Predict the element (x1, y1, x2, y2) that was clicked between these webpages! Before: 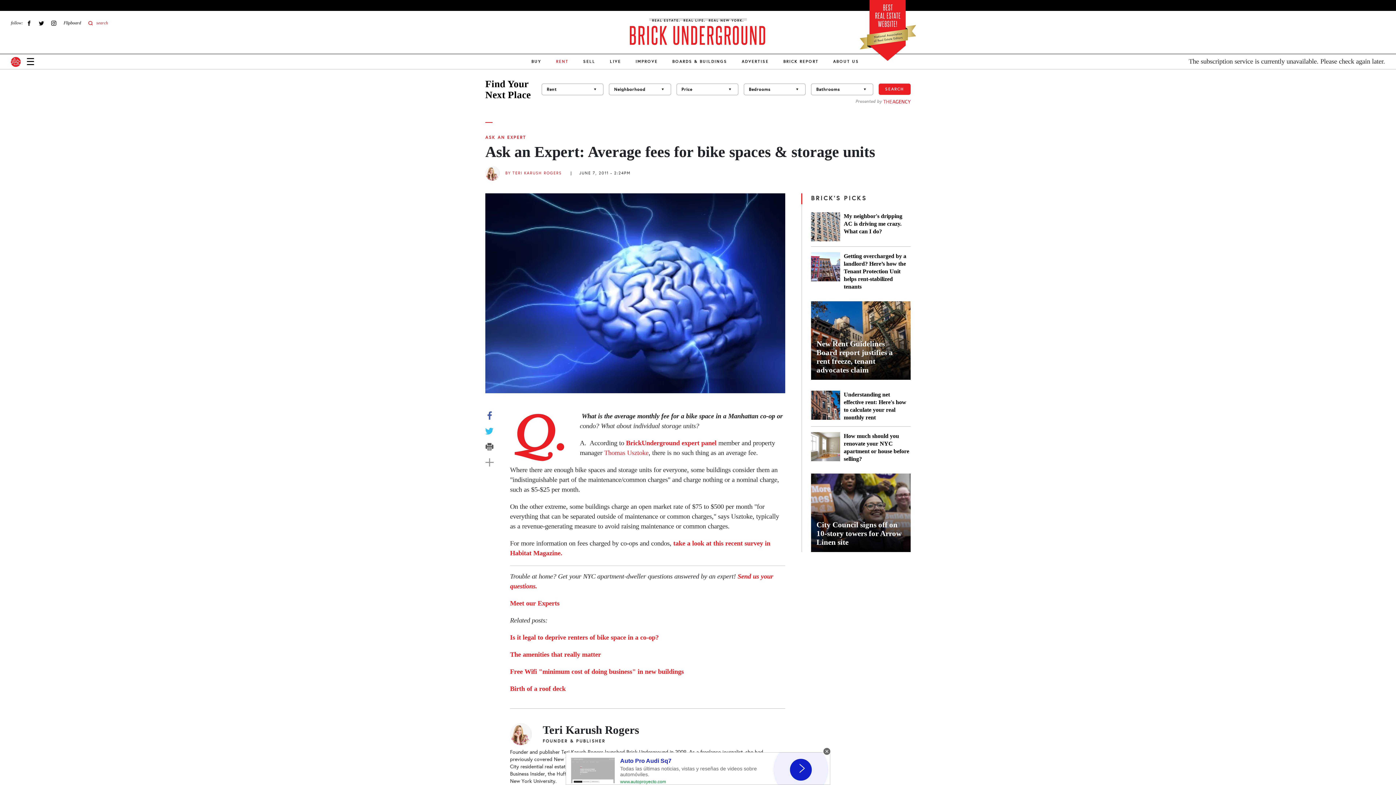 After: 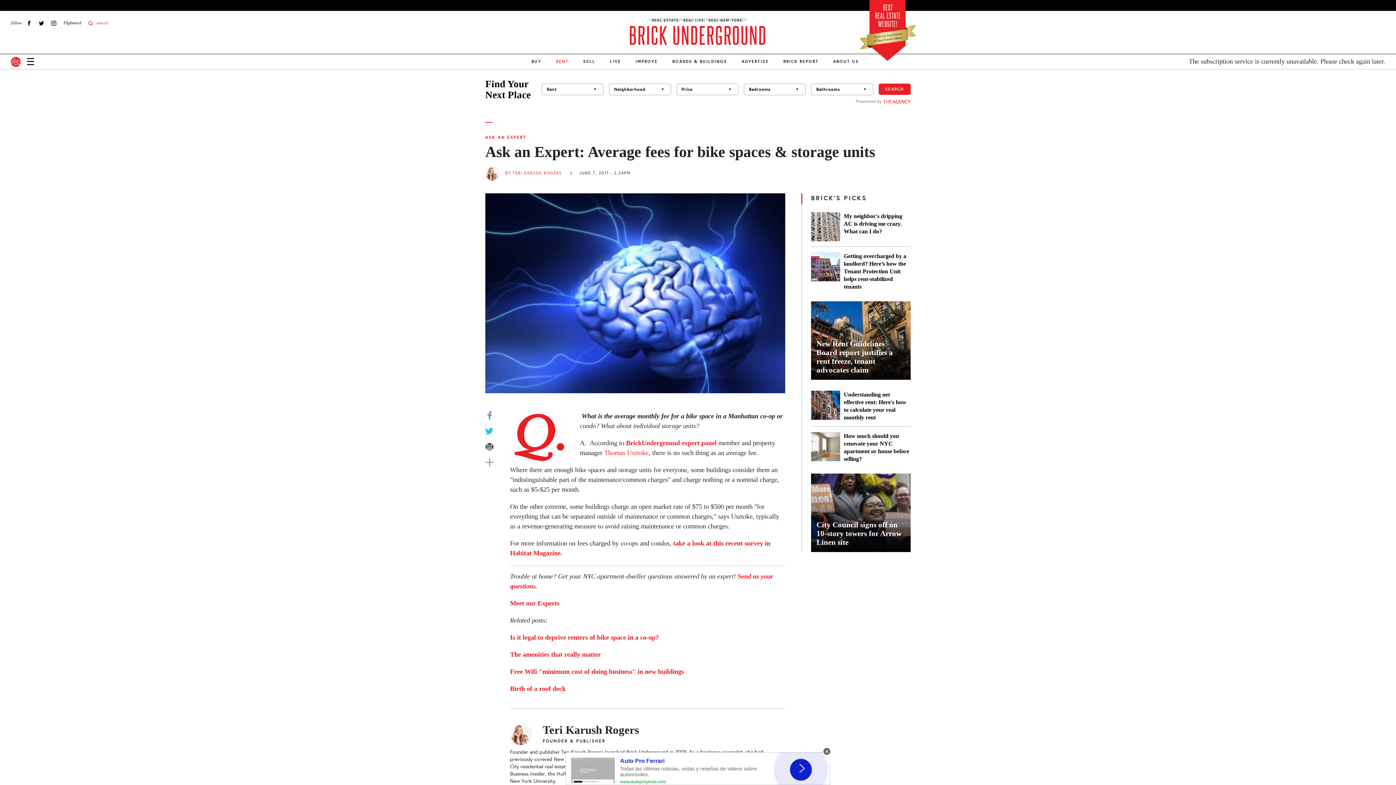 Action: bbox: (485, 411, 493, 419)